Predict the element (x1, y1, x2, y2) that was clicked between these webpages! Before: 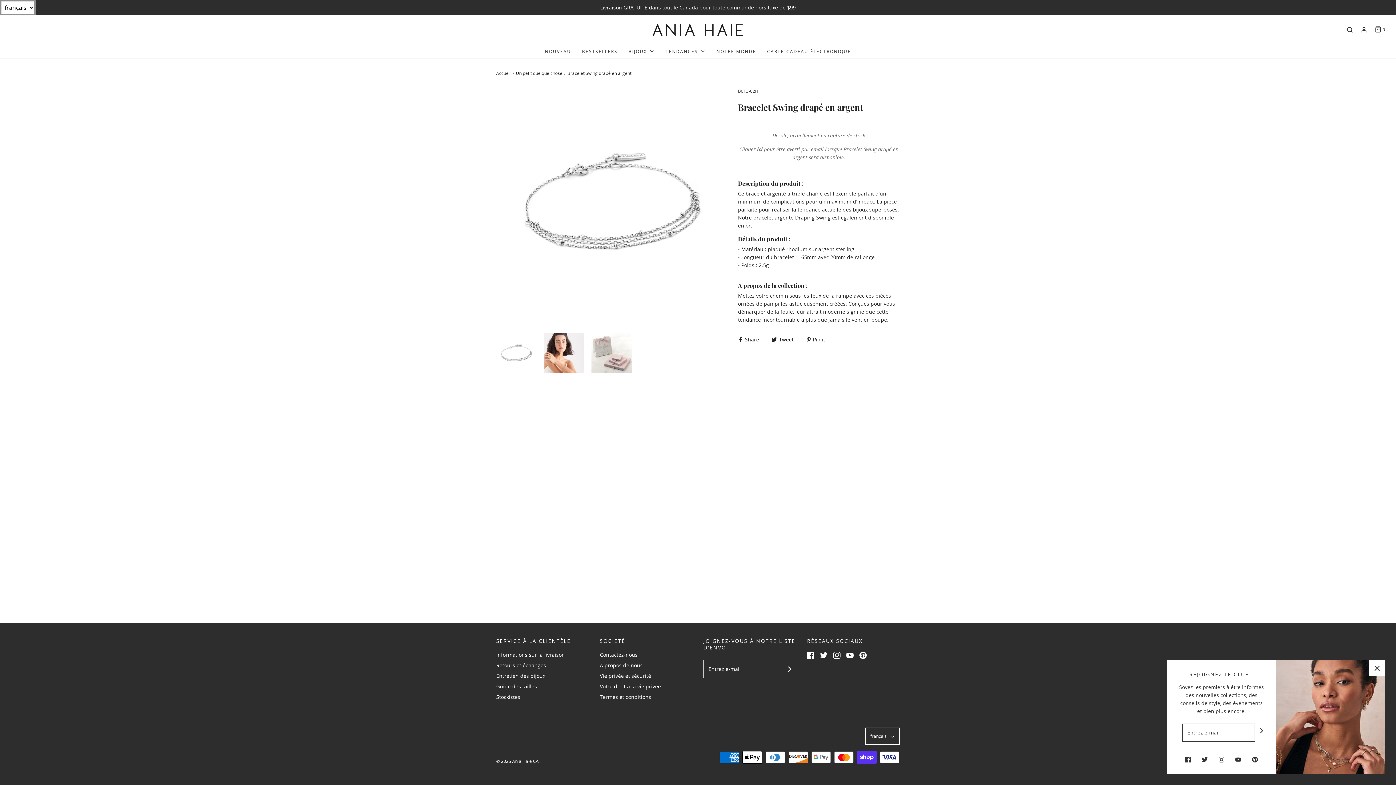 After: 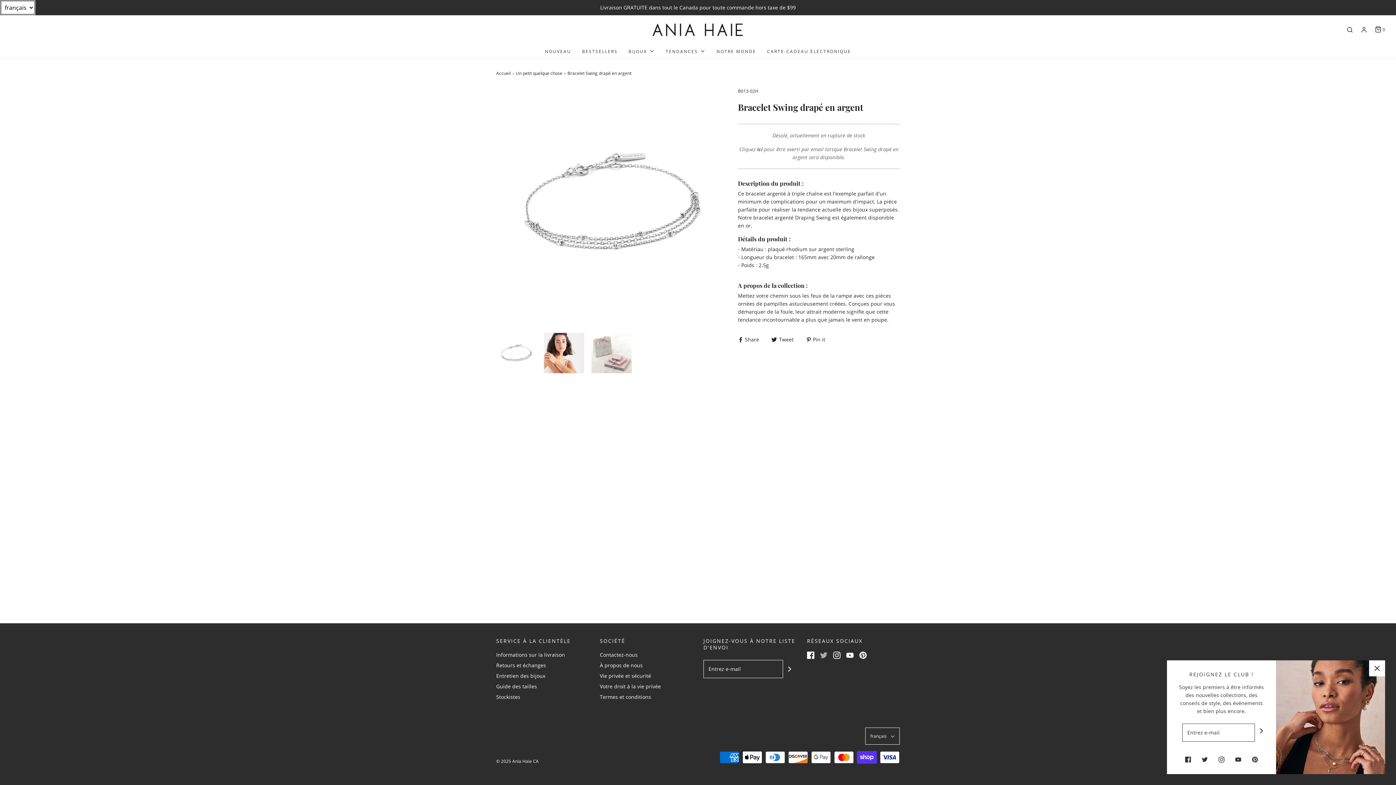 Action: bbox: (820, 651, 827, 659)